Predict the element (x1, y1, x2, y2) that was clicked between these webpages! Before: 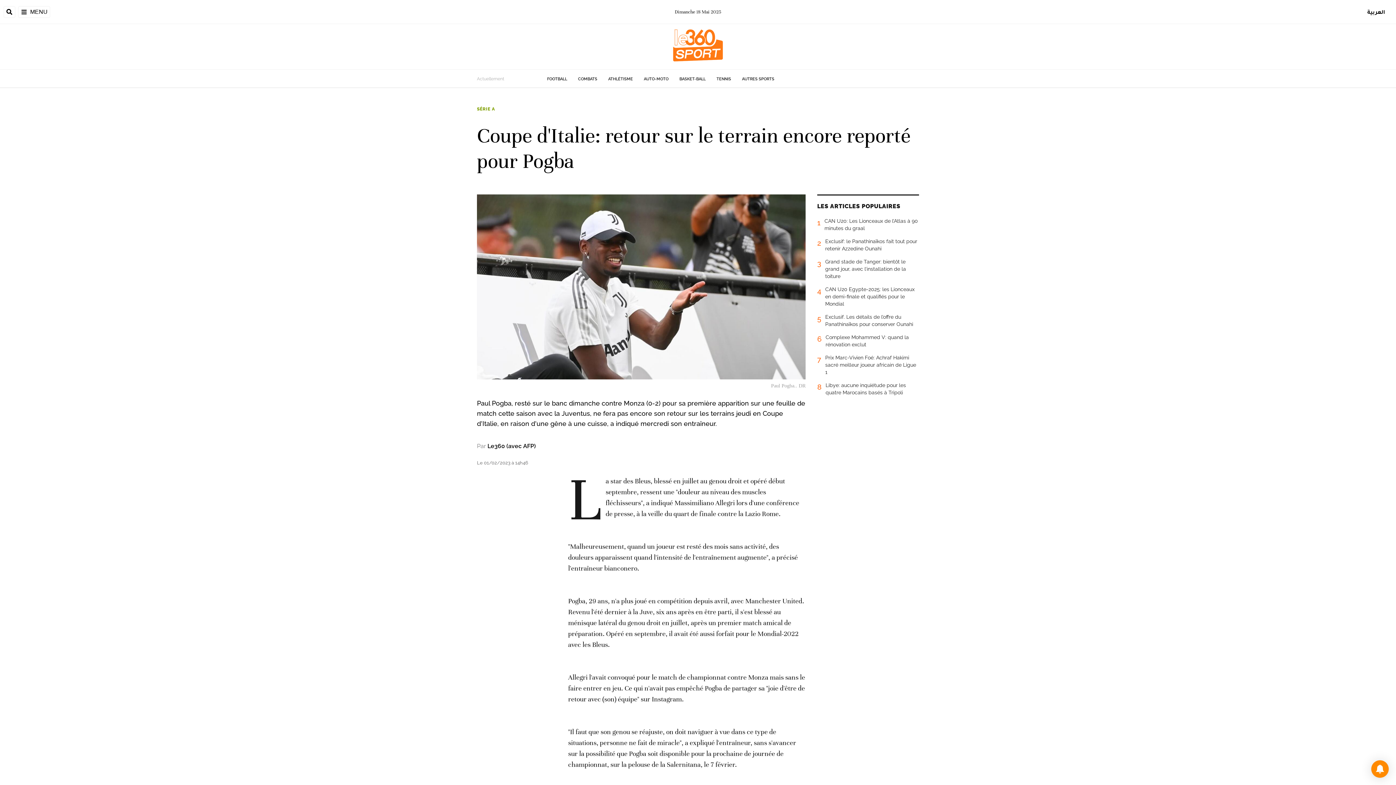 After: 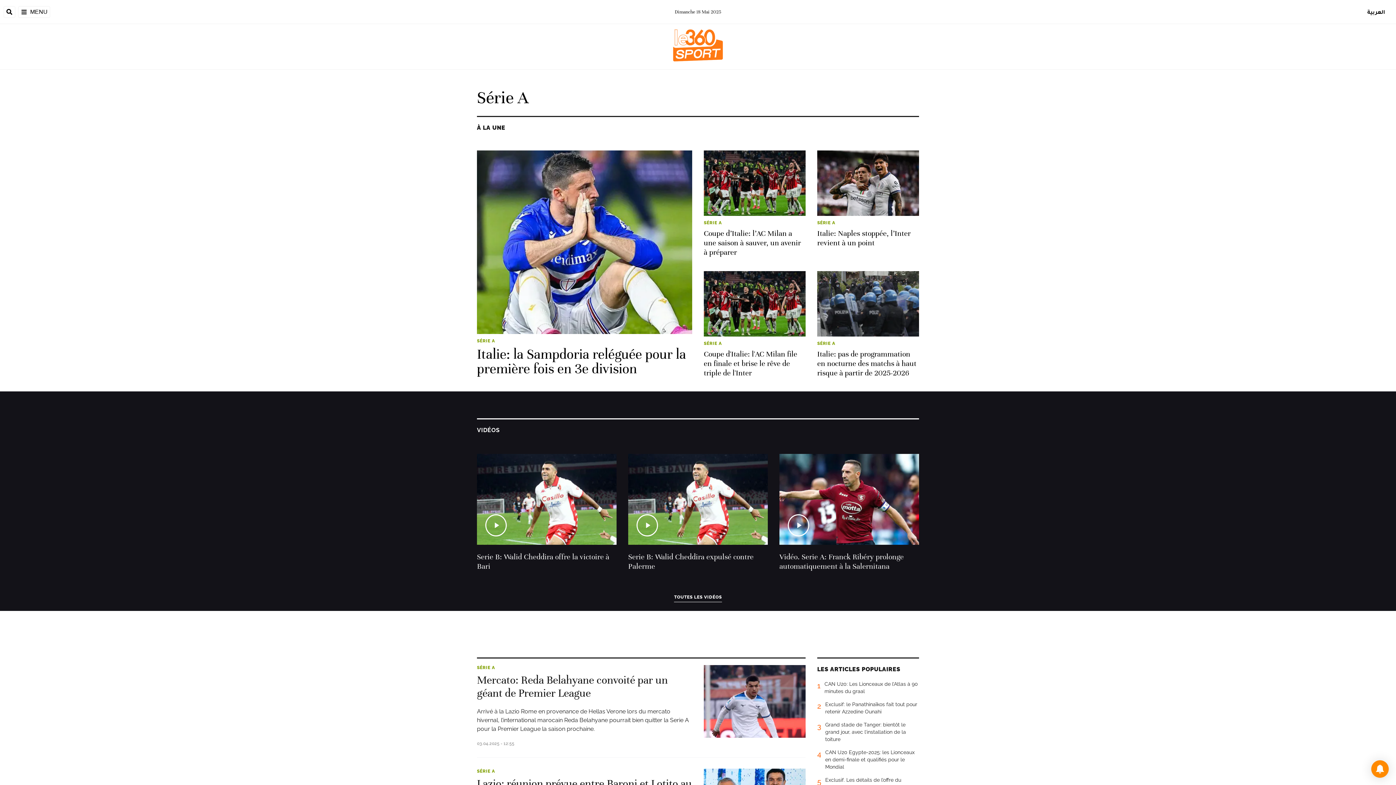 Action: bbox: (477, 106, 495, 111) label: SÉRIE A